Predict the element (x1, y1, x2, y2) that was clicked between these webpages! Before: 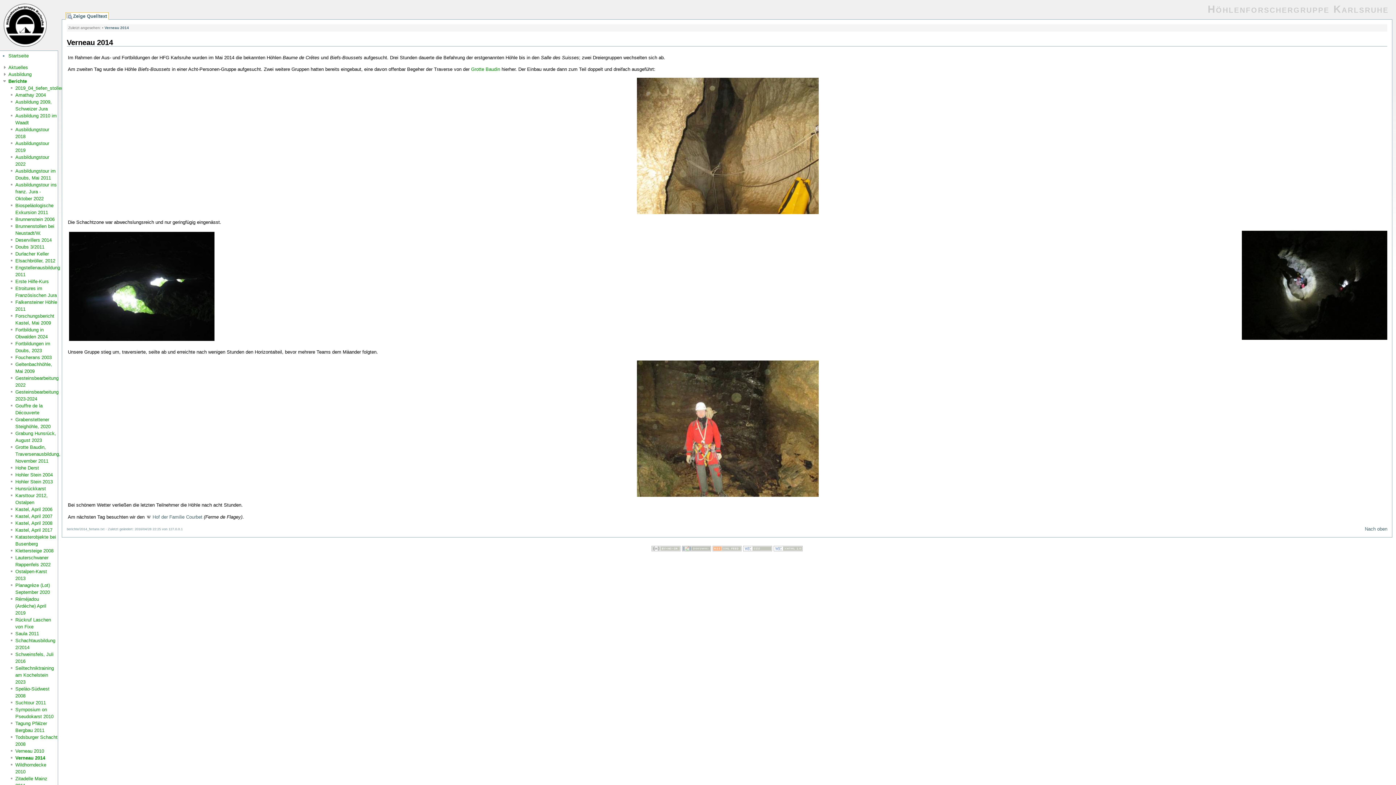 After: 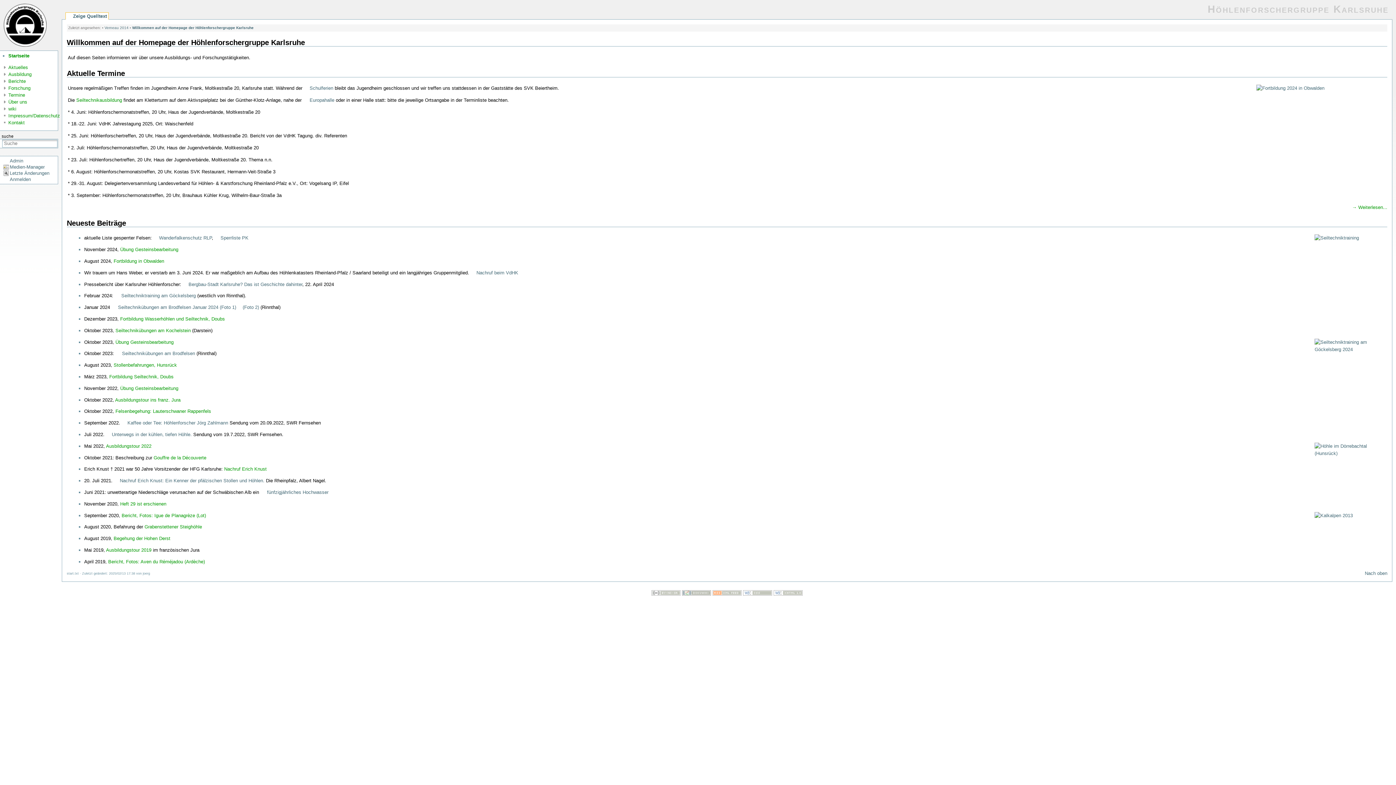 Action: bbox: (1208, 3, 1389, 14) label: Höhlenforschergruppe Karlsruhe